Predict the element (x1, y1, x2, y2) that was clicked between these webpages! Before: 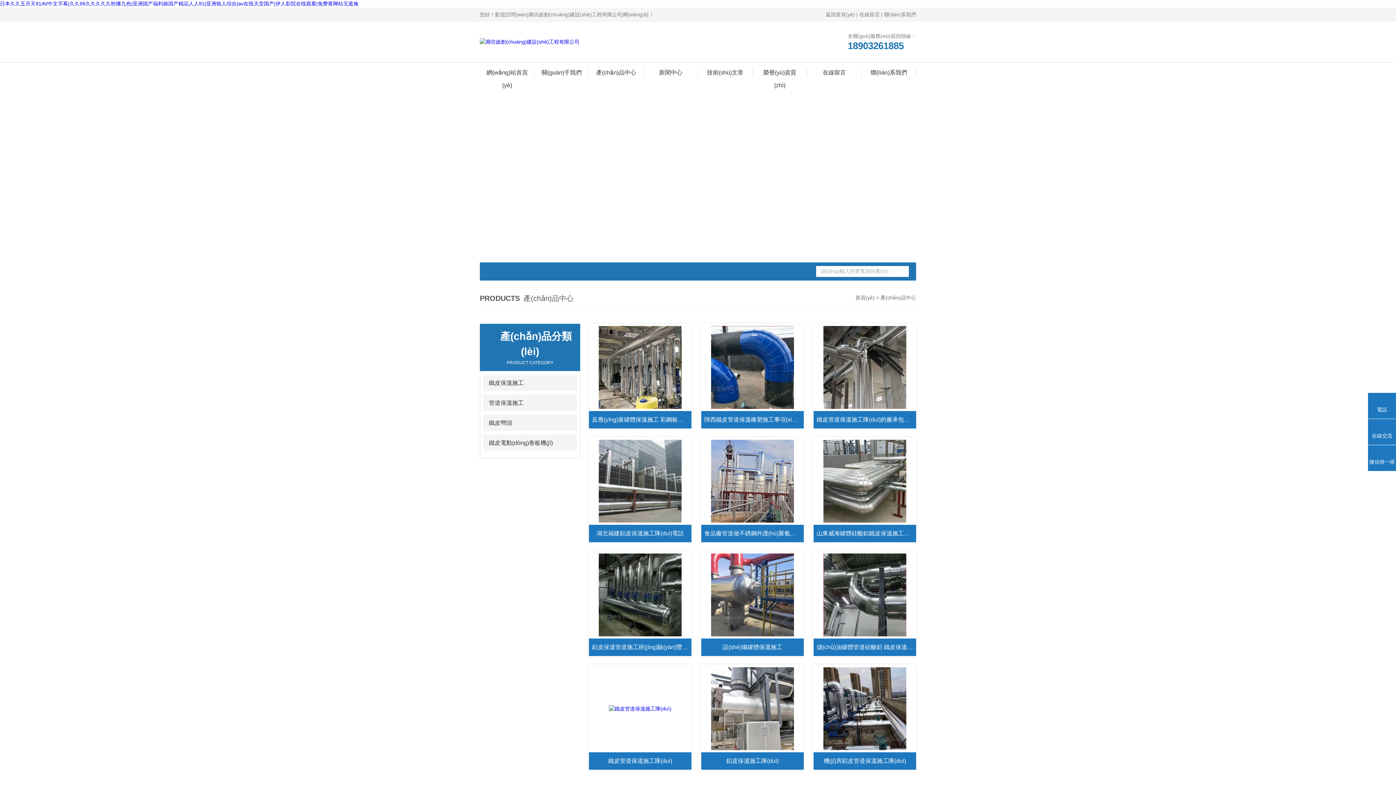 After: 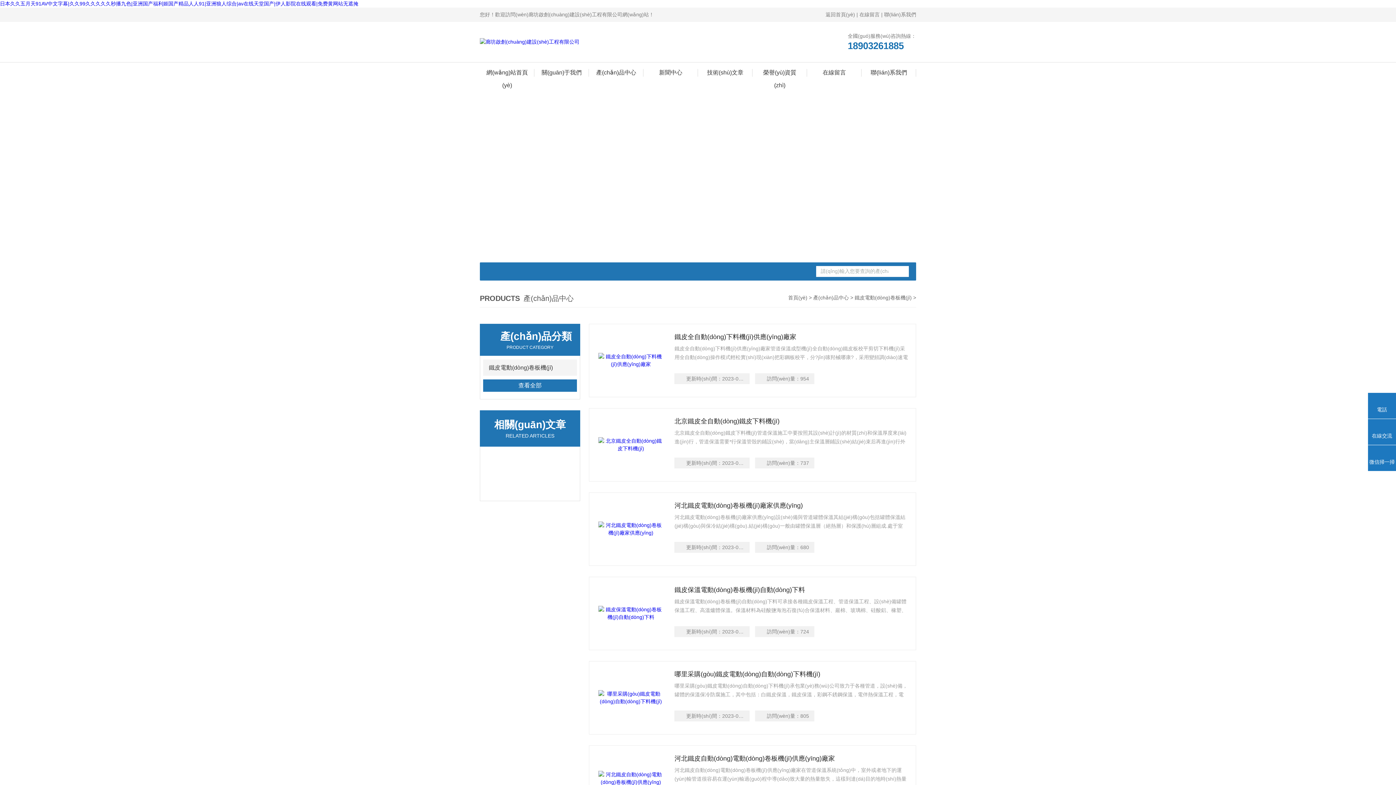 Action: label: 鐵皮電動(dòng)卷板機(jī) bbox: (483, 434, 558, 451)